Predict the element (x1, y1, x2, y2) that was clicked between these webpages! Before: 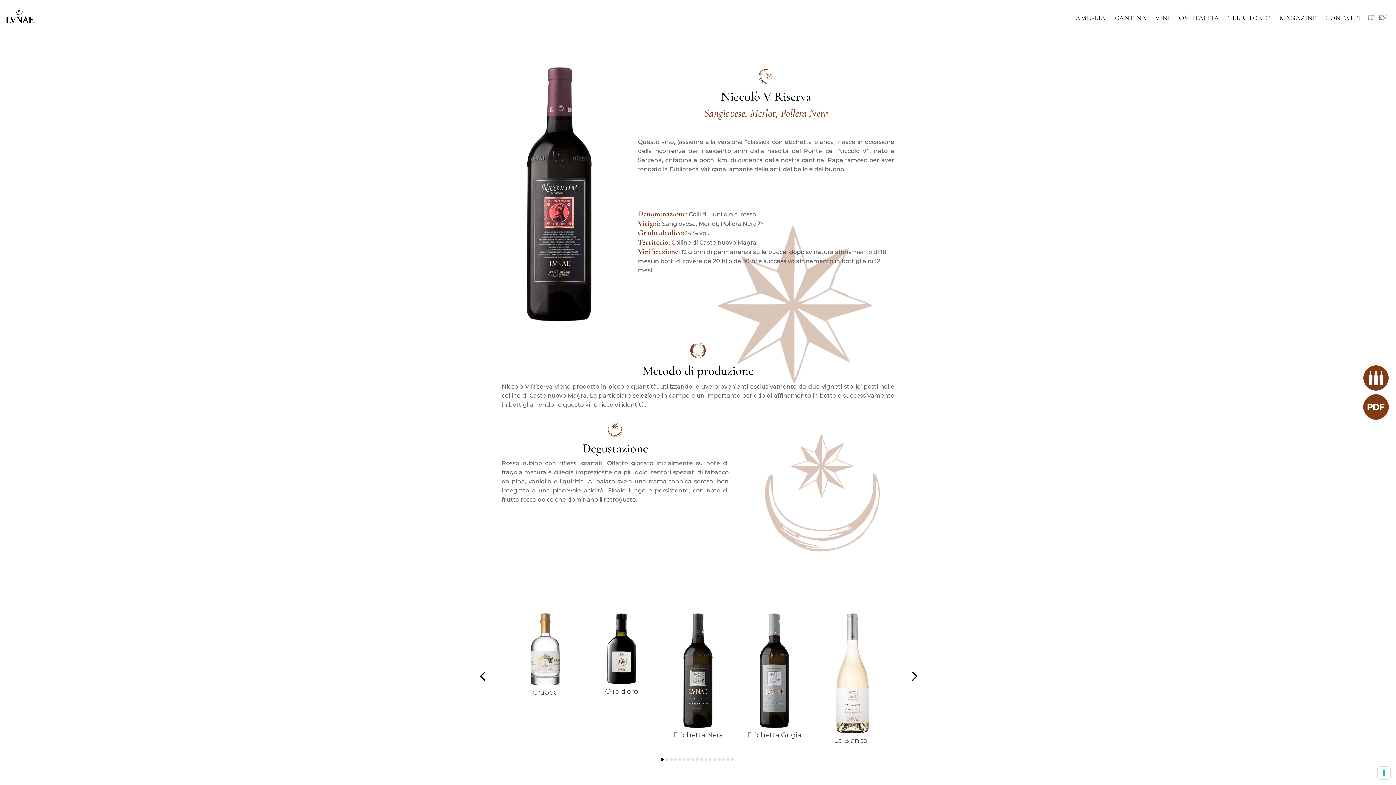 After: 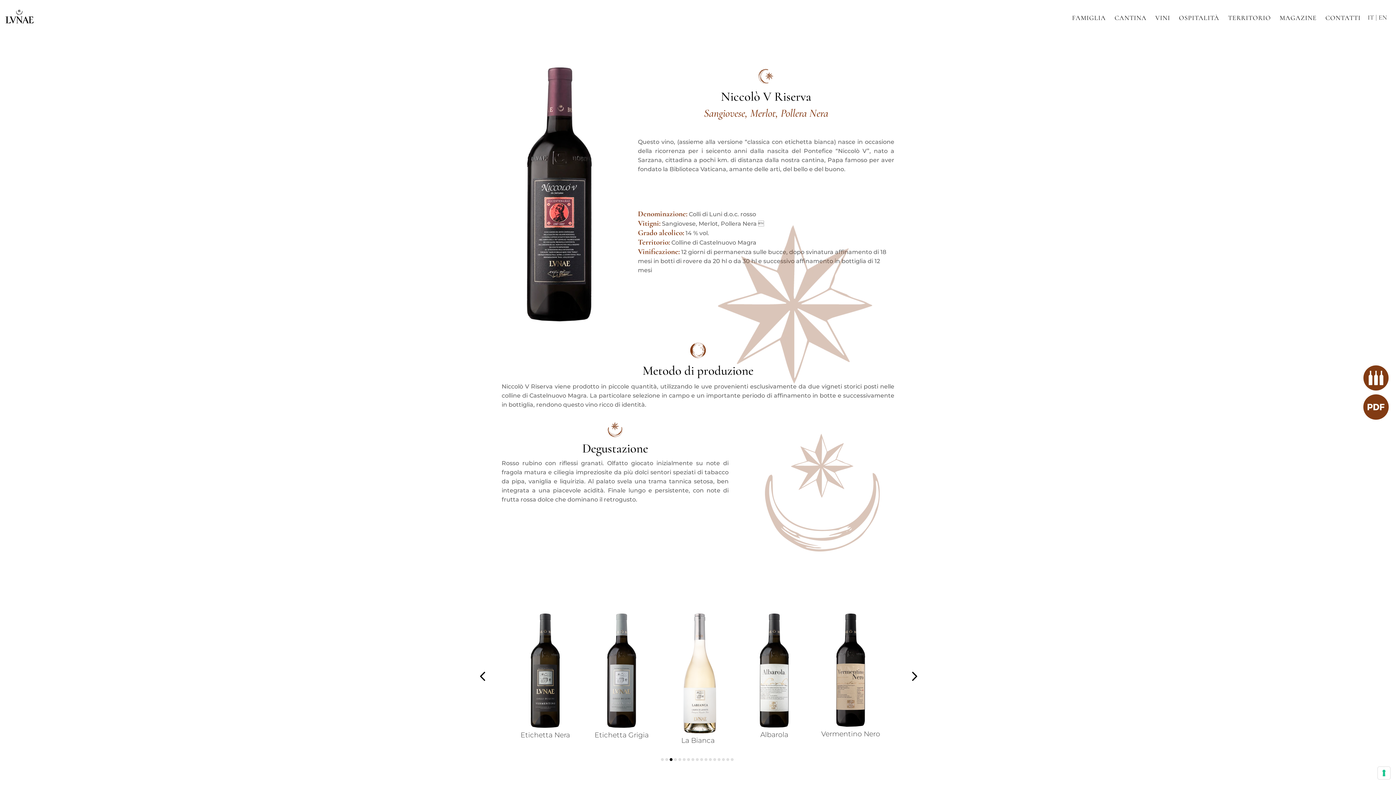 Action: label: Go to slide 3 bbox: (669, 758, 672, 761)